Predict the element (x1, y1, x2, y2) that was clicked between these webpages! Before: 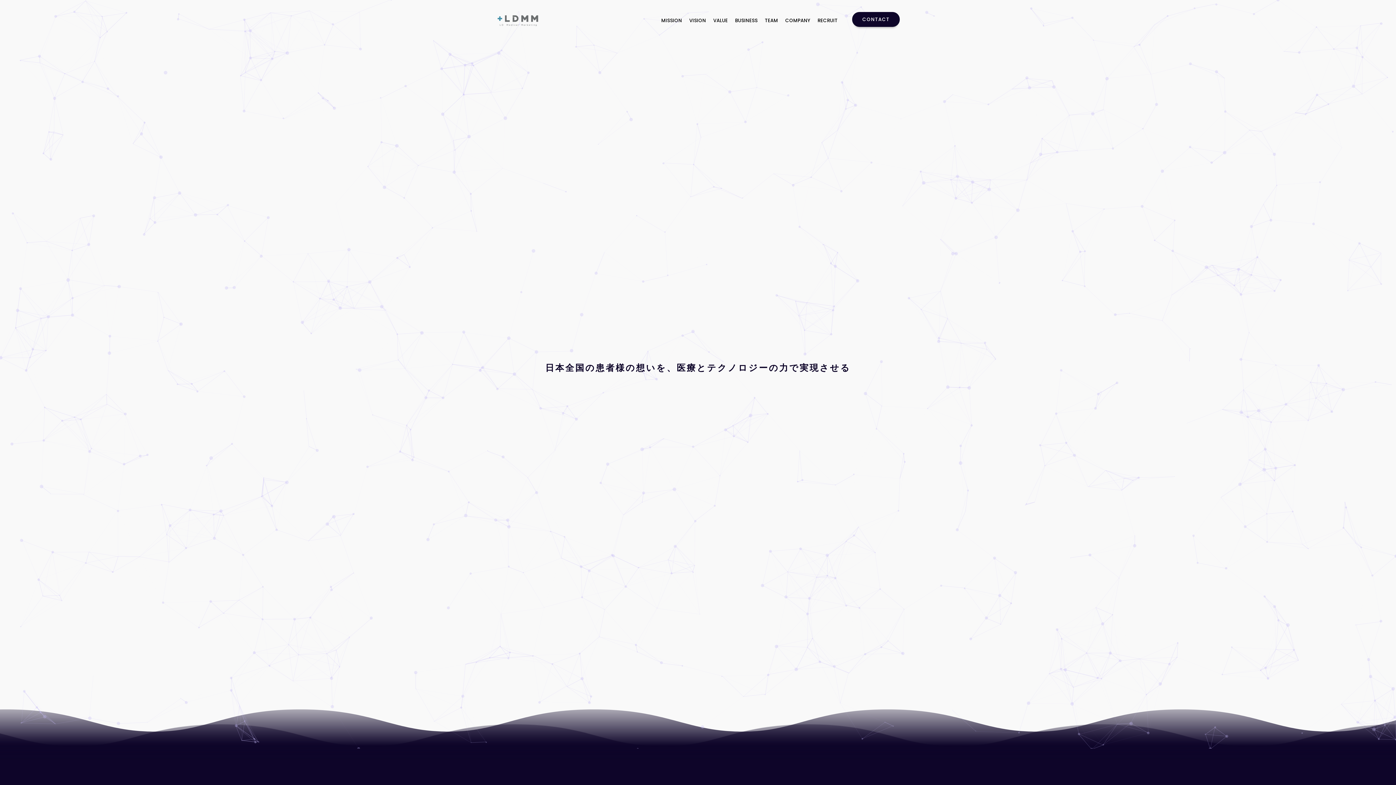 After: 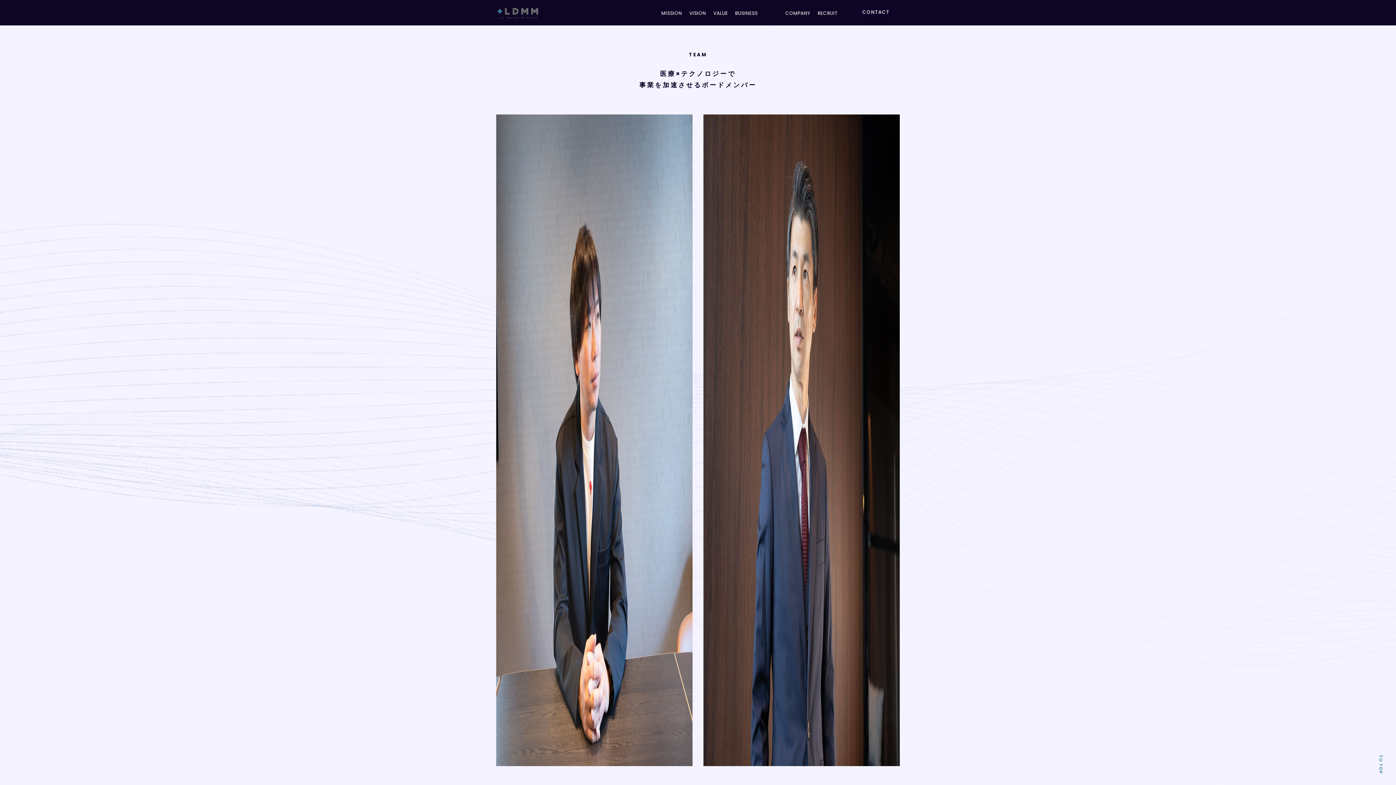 Action: bbox: (765, 9, 778, 32) label: TEAM